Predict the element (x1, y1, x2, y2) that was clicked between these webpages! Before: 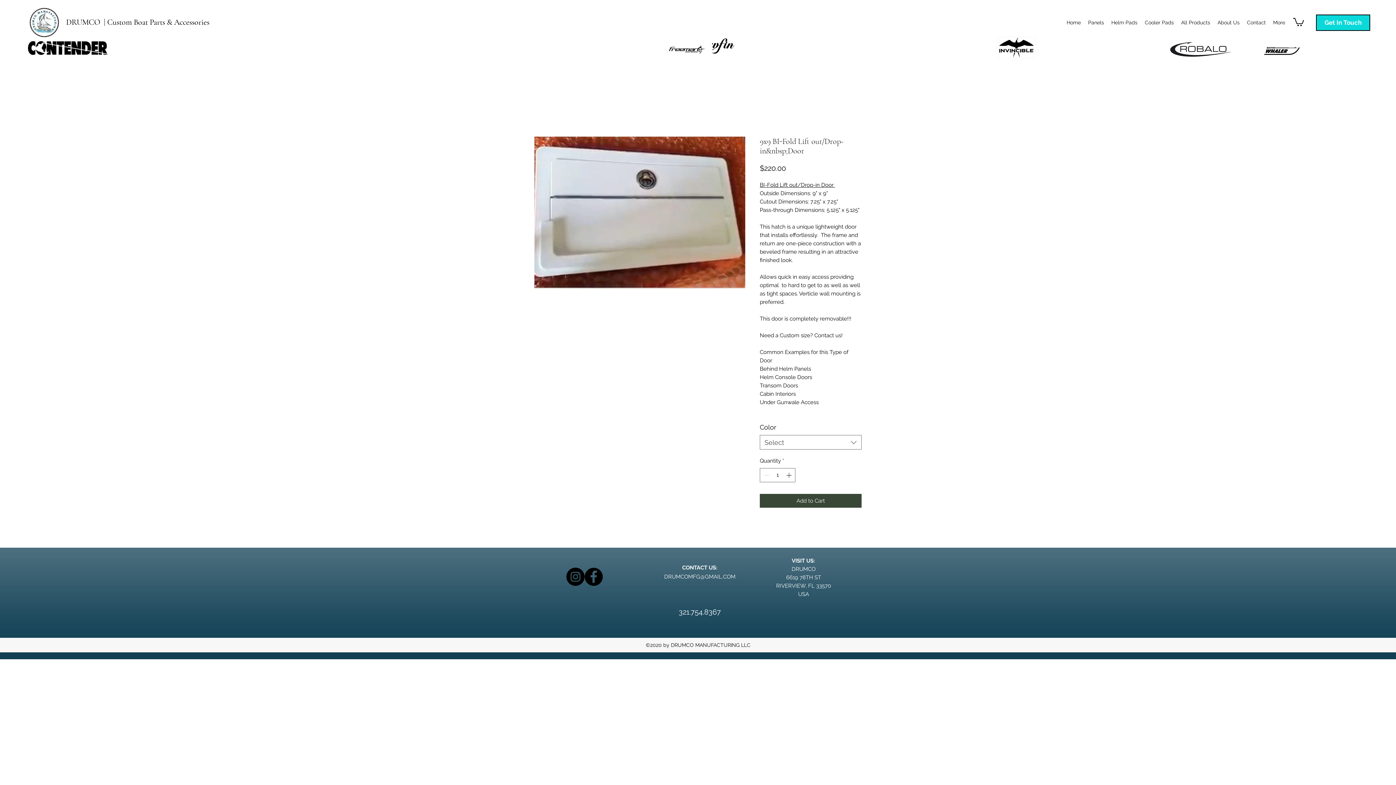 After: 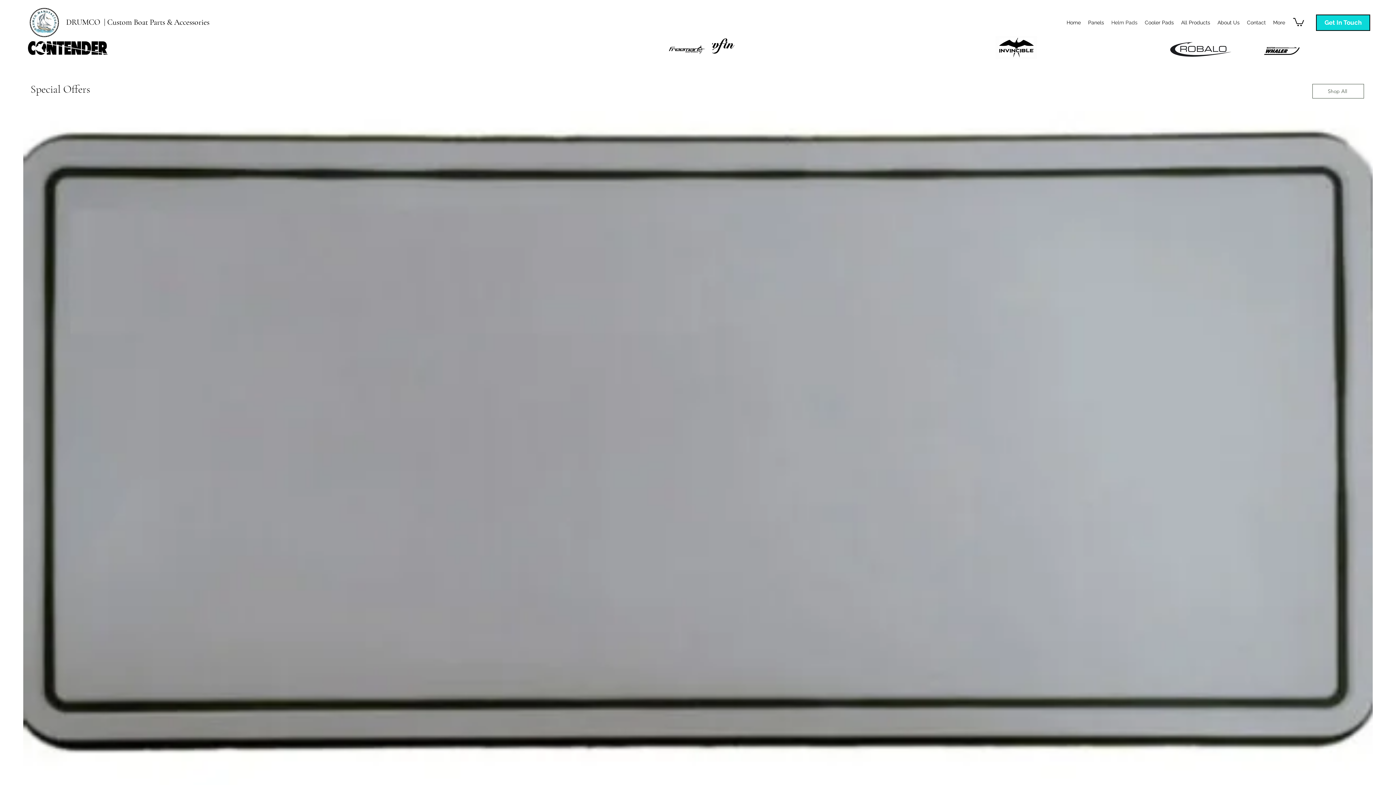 Action: bbox: (1108, 17, 1141, 28) label: Helm Pads